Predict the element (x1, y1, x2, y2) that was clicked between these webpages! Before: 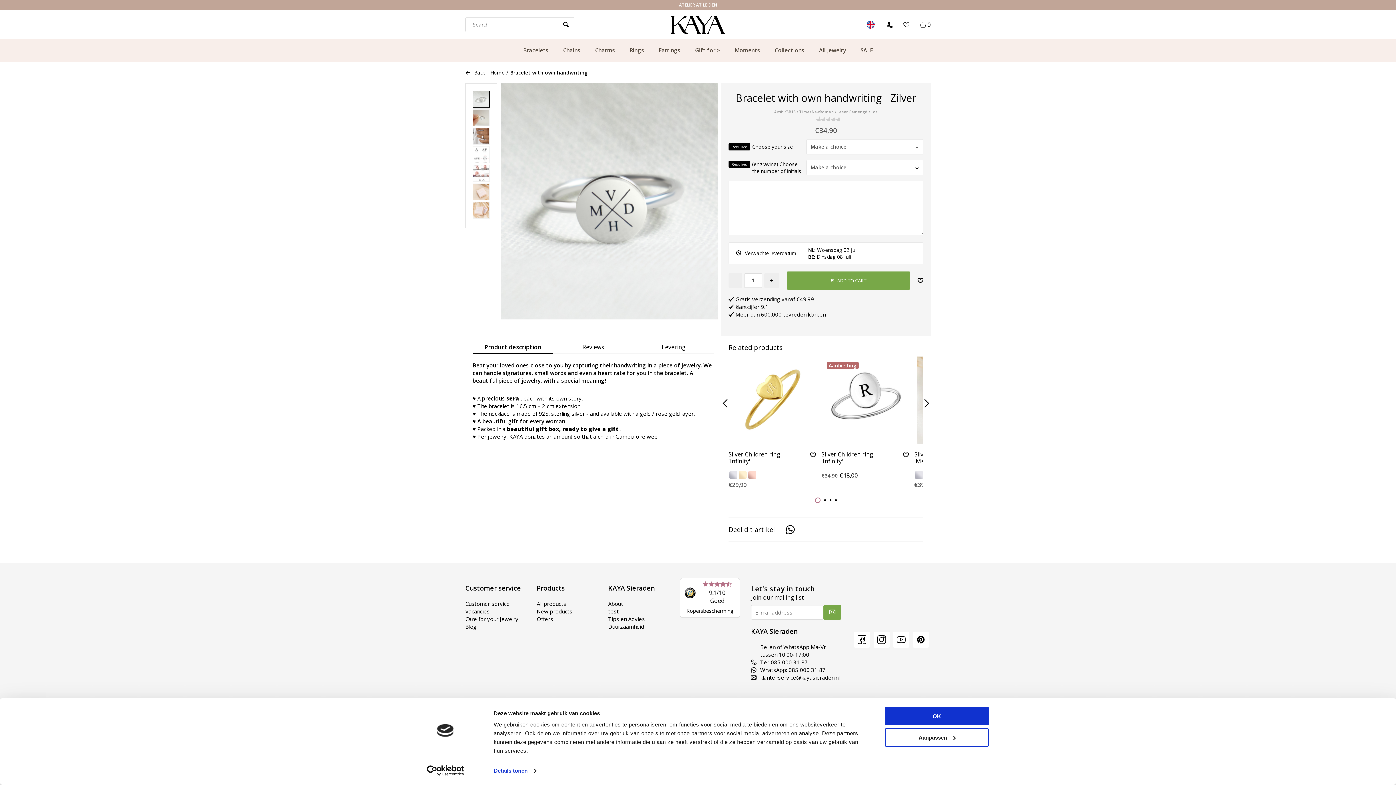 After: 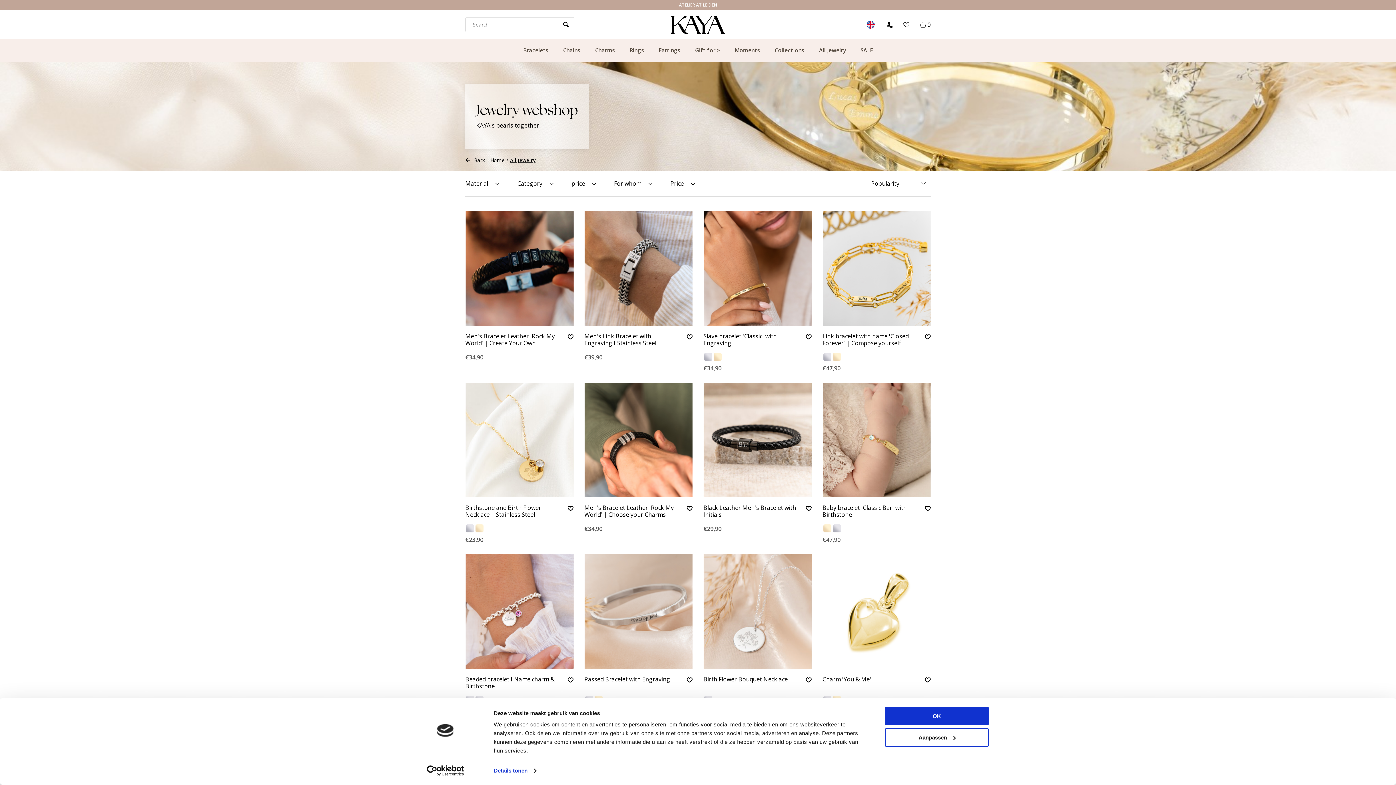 Action: label: All Jewelry bbox: (819, 39, 846, 61)